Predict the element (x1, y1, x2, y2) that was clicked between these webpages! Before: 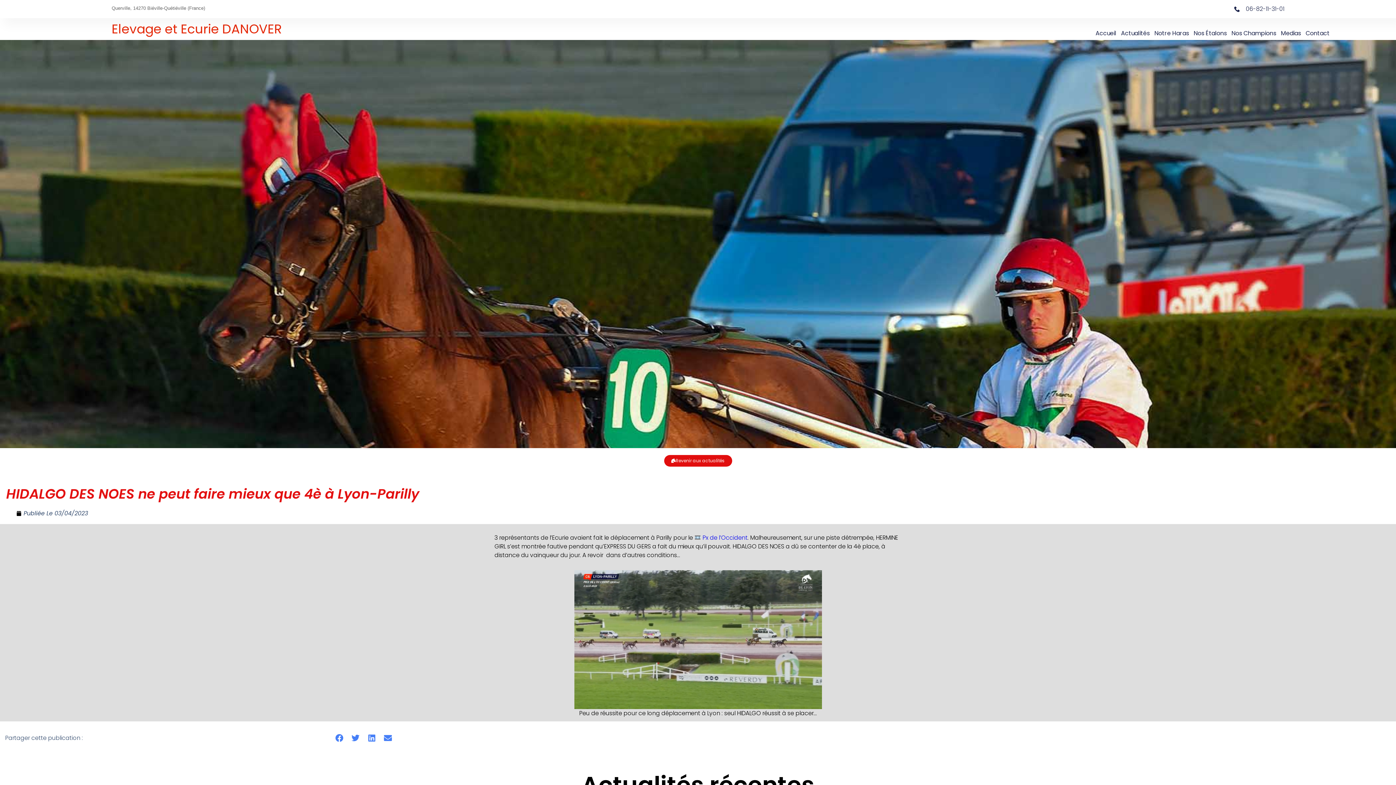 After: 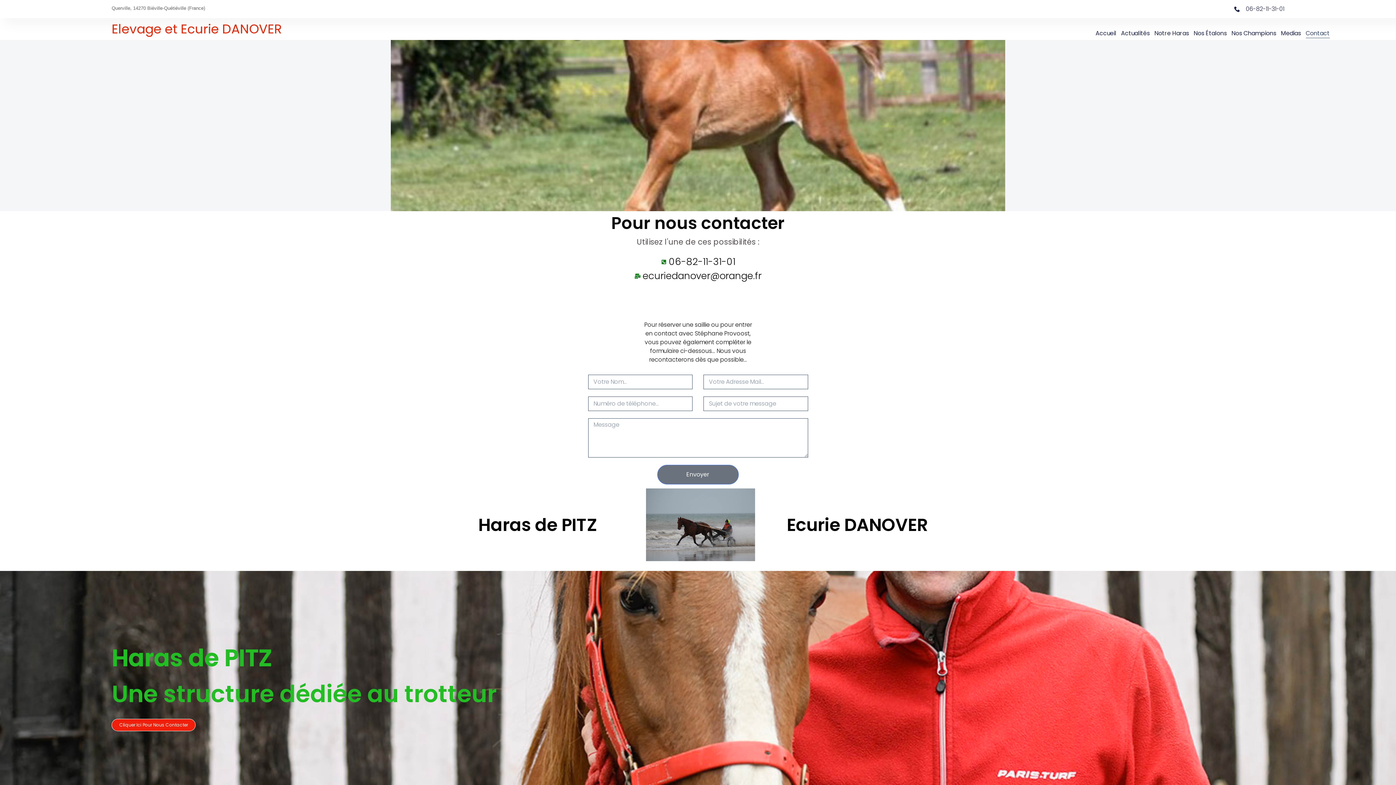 Action: label: Contact bbox: (1306, 28, 1330, 38)